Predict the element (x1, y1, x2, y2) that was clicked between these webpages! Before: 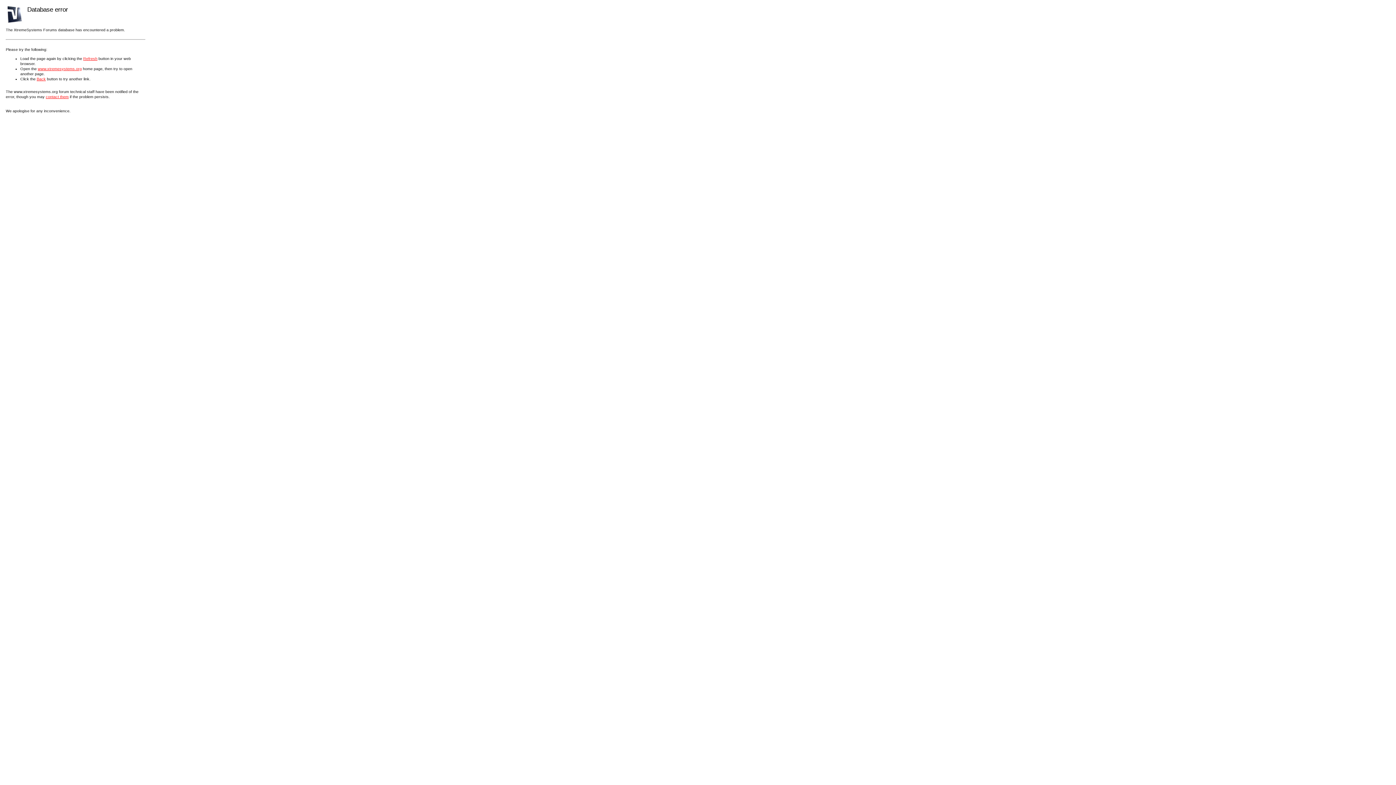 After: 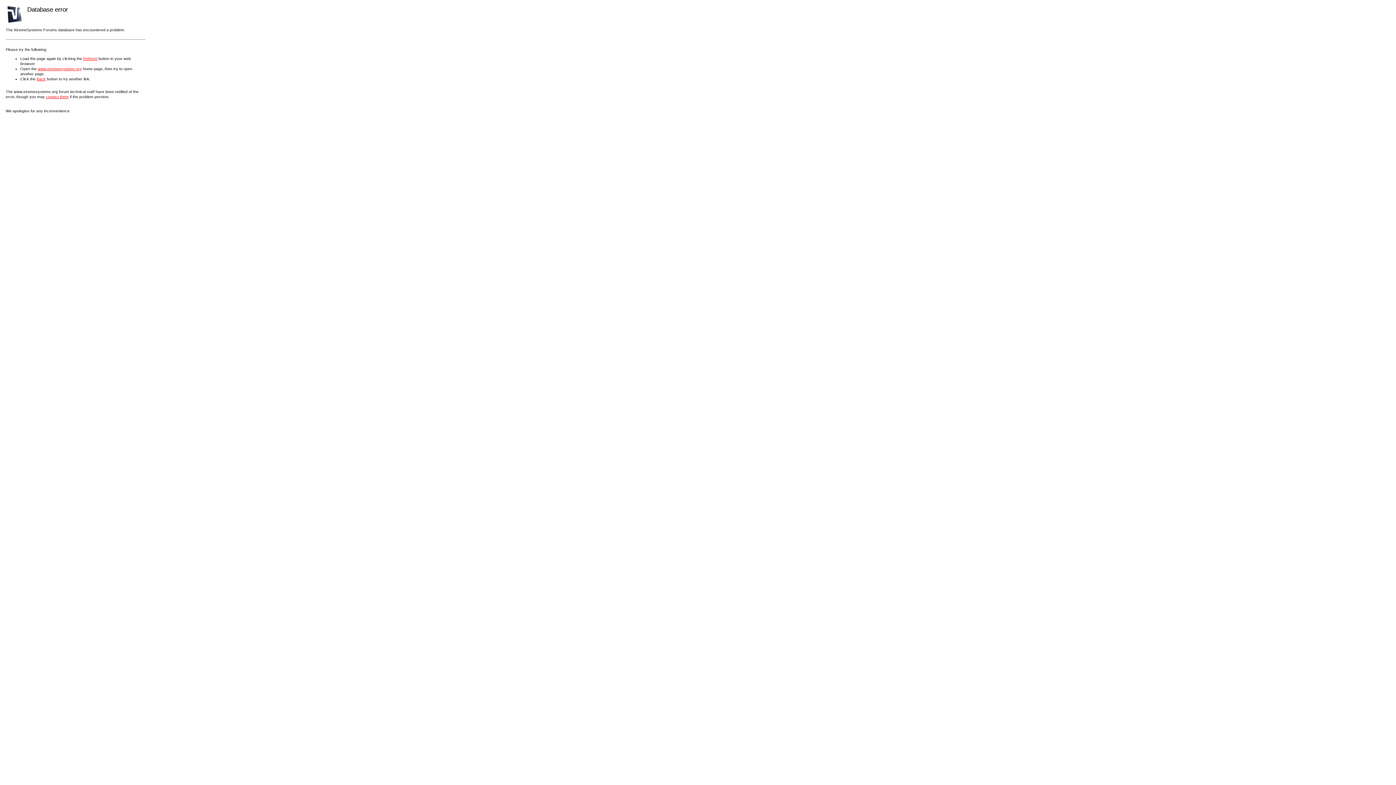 Action: label: Refresh bbox: (83, 56, 97, 60)